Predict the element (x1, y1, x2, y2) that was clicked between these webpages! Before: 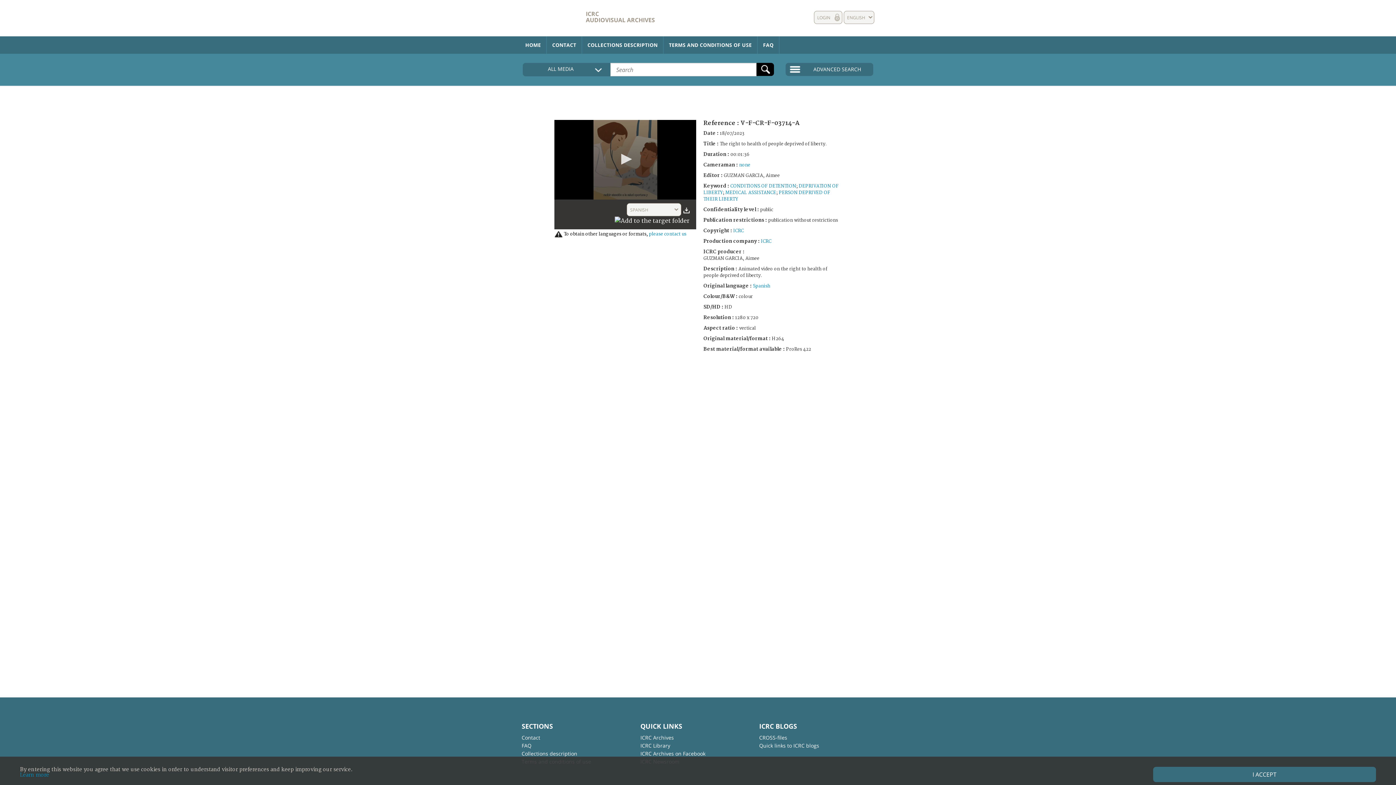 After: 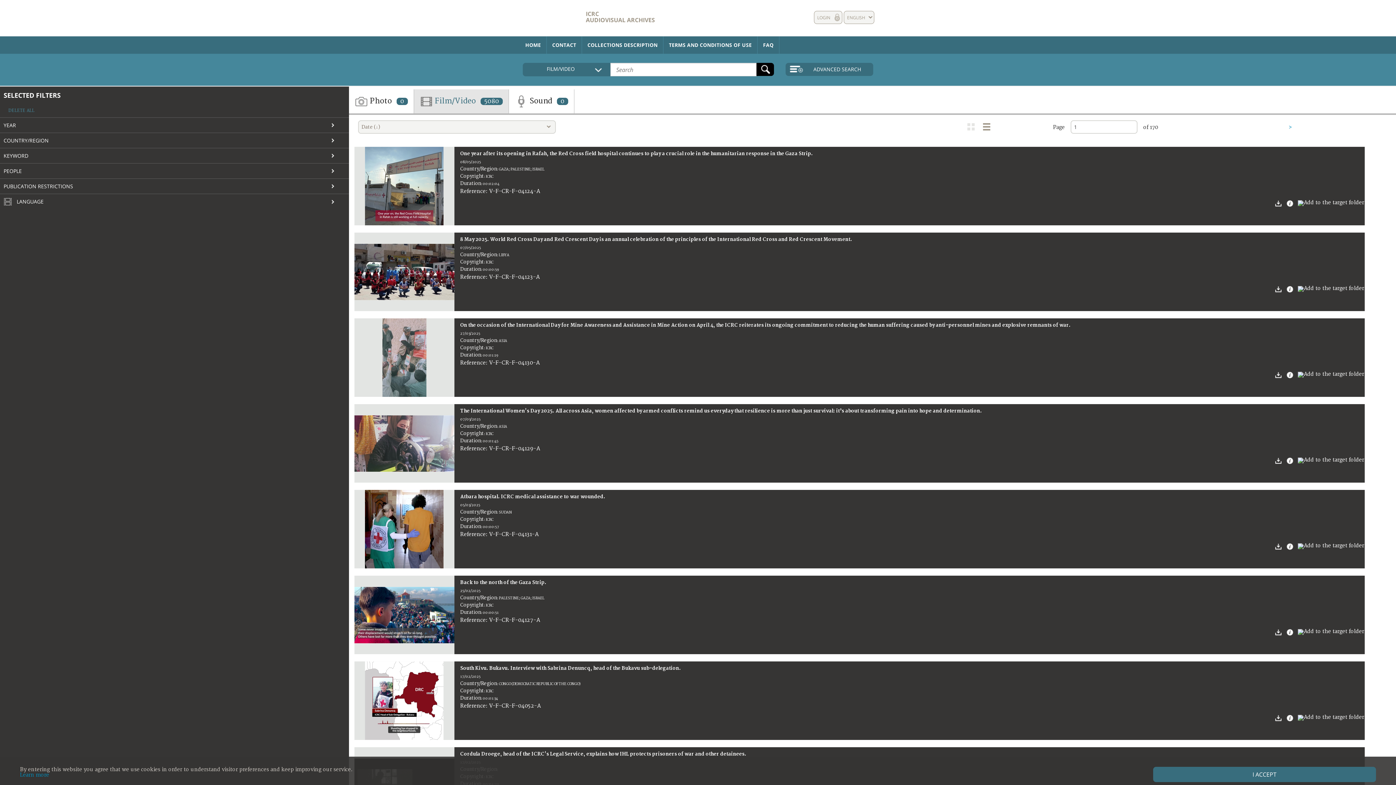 Action: label: ICRC bbox: (761, 238, 771, 244)